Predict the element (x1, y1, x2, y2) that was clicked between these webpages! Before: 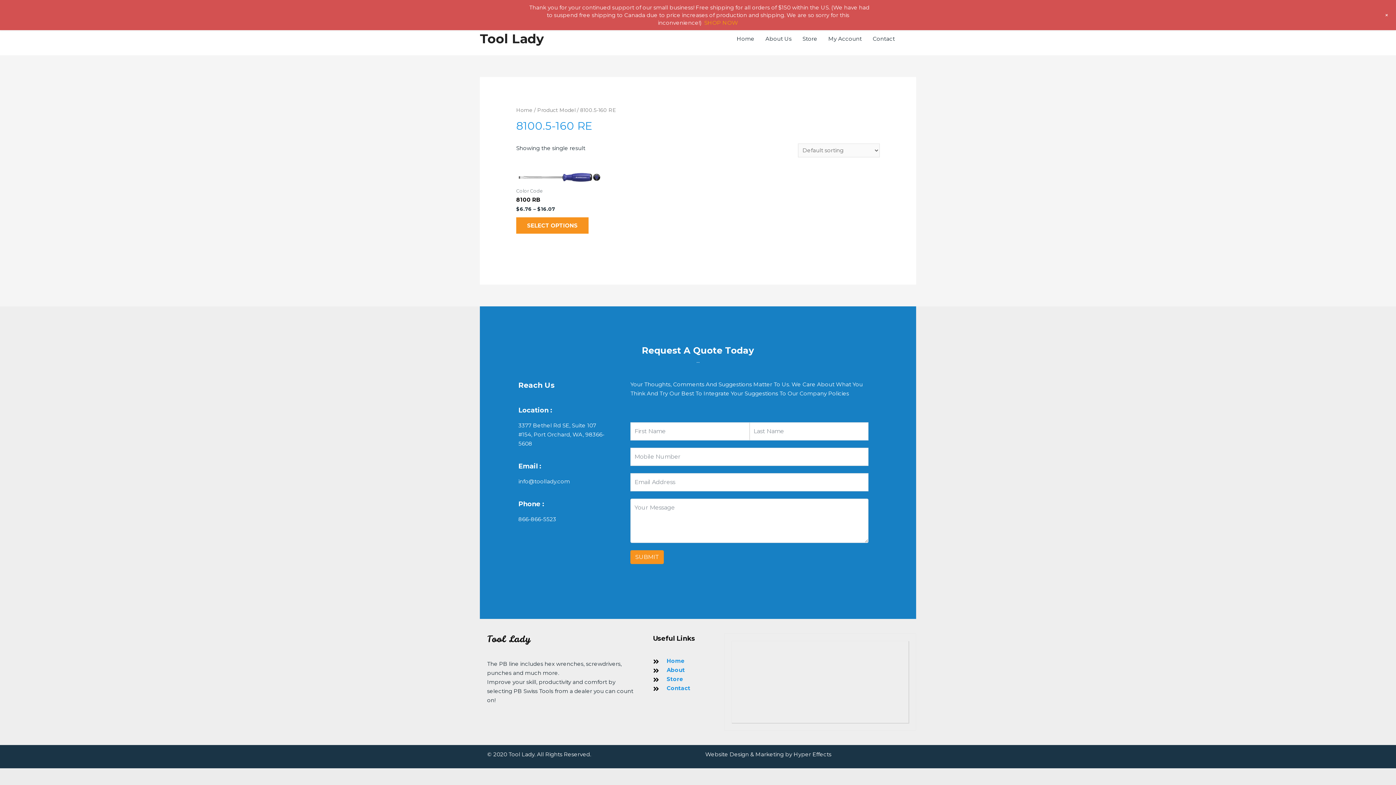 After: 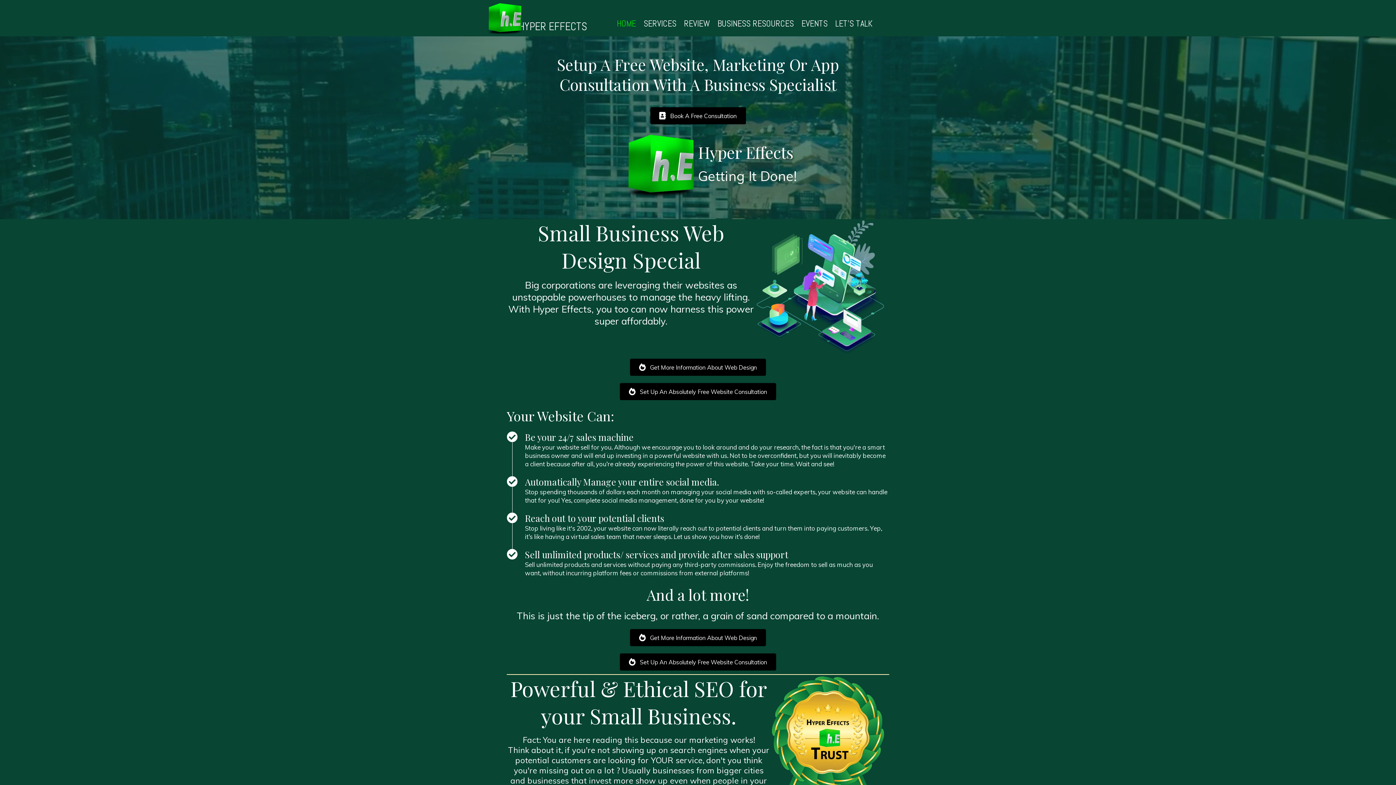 Action: label: Website Design bbox: (705, 751, 749, 758)